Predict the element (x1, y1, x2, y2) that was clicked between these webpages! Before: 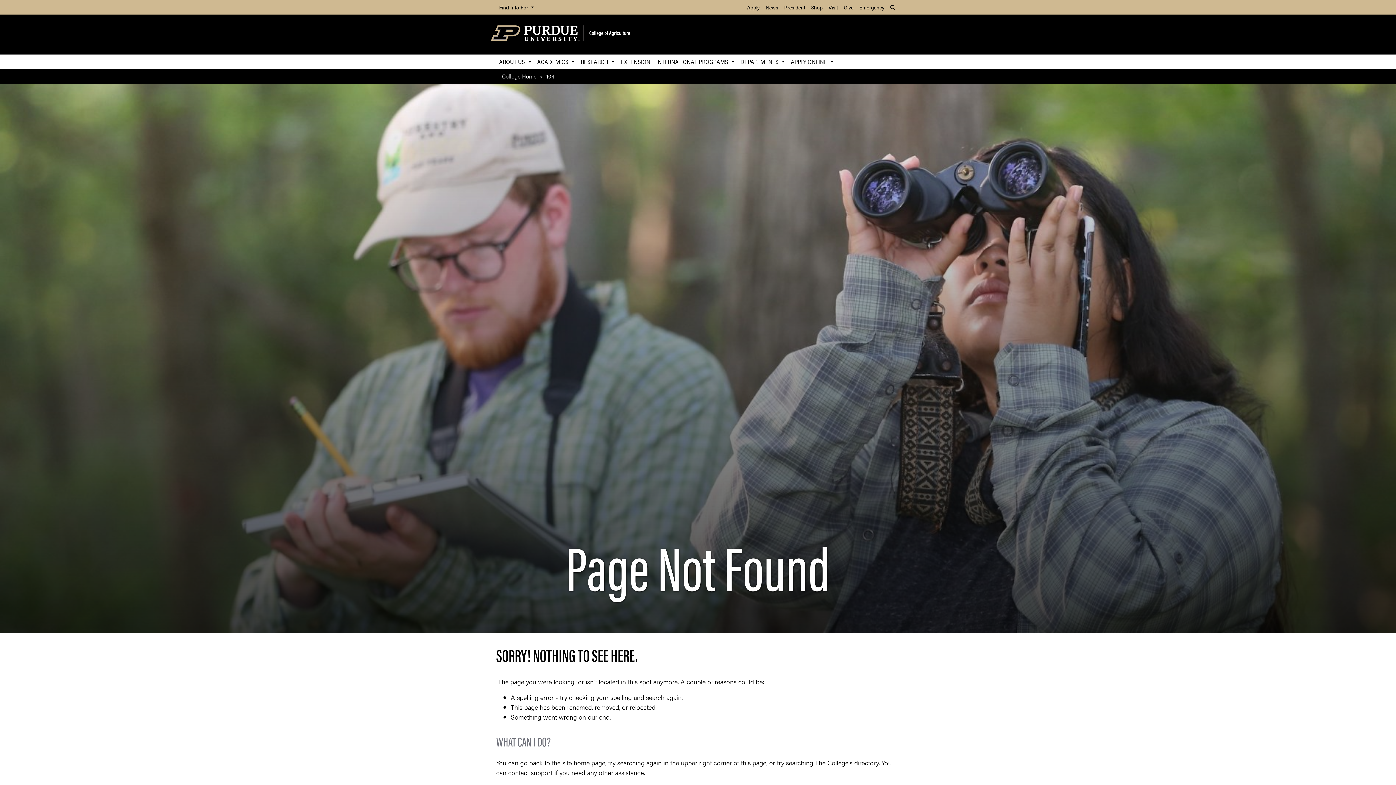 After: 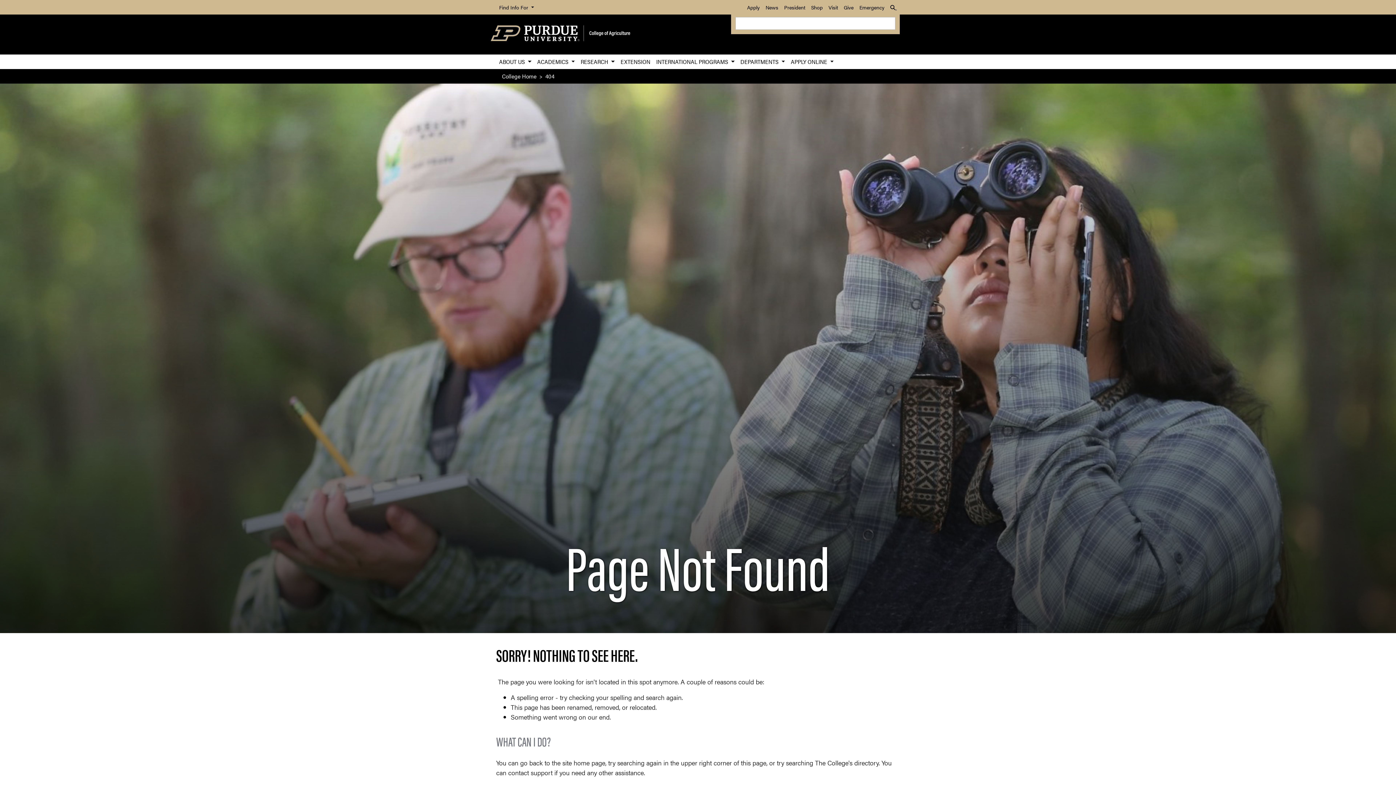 Action: label:  
Search bbox: (887, 0, 900, 14)